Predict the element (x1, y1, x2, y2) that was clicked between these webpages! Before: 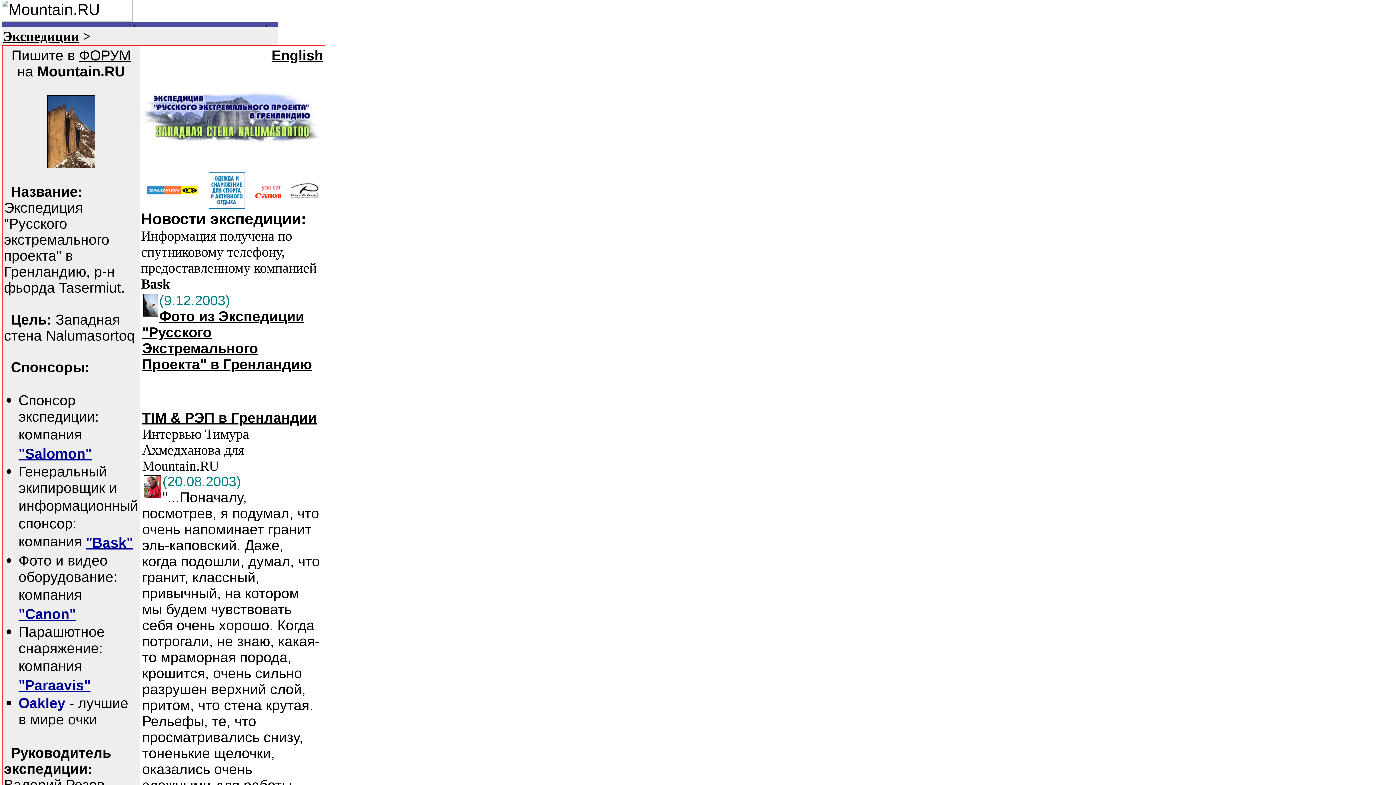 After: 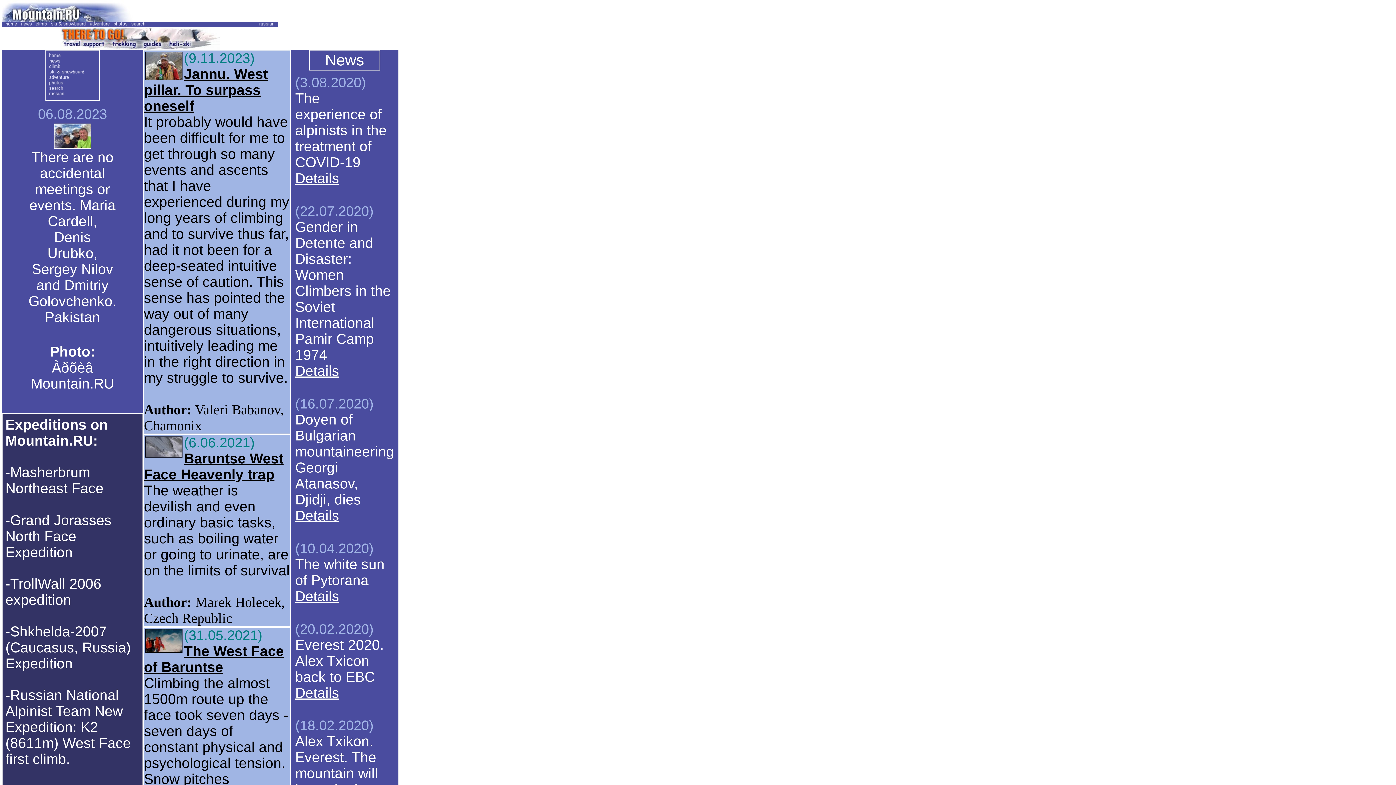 Action: bbox: (238, 13, 256, 30)